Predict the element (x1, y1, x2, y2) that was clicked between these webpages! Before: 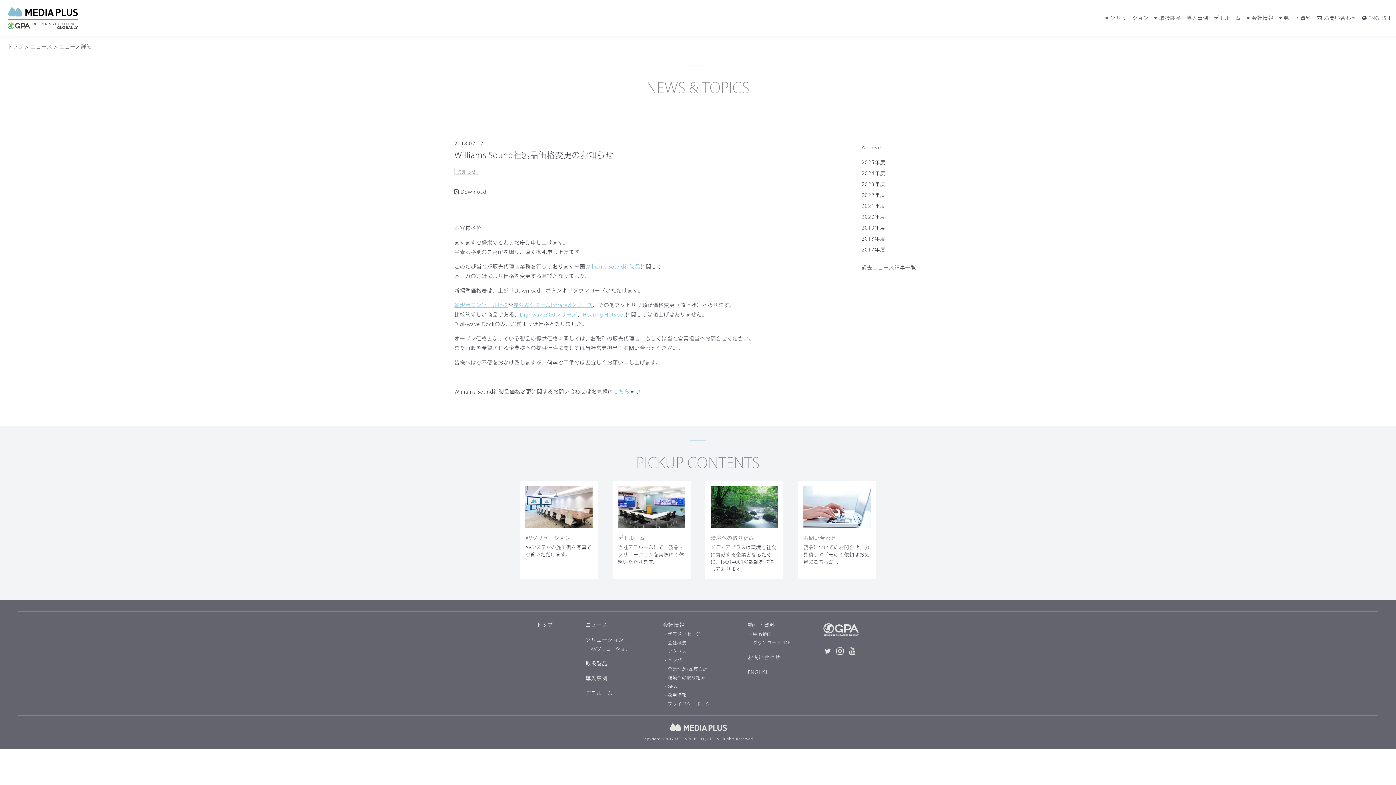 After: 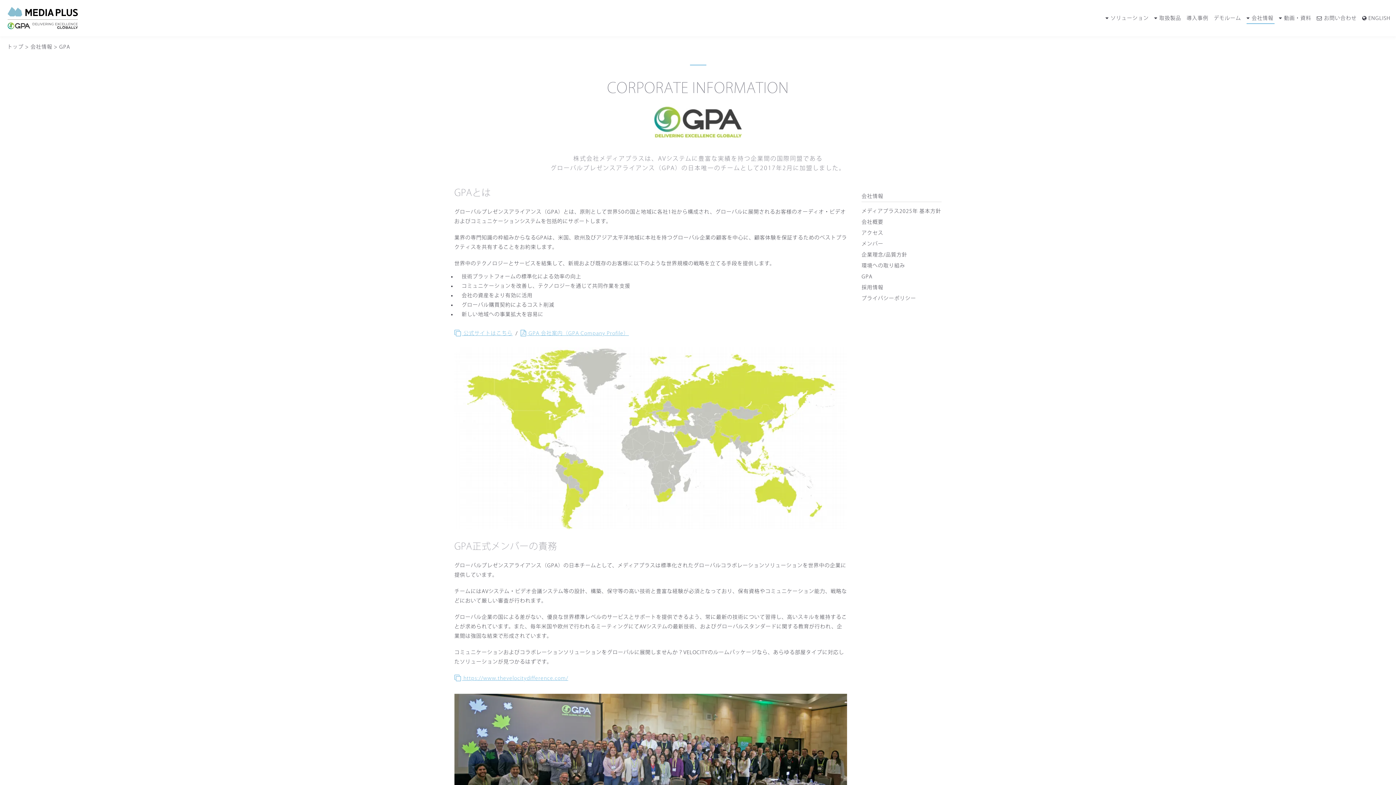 Action: bbox: (7, 24, 78, 30)